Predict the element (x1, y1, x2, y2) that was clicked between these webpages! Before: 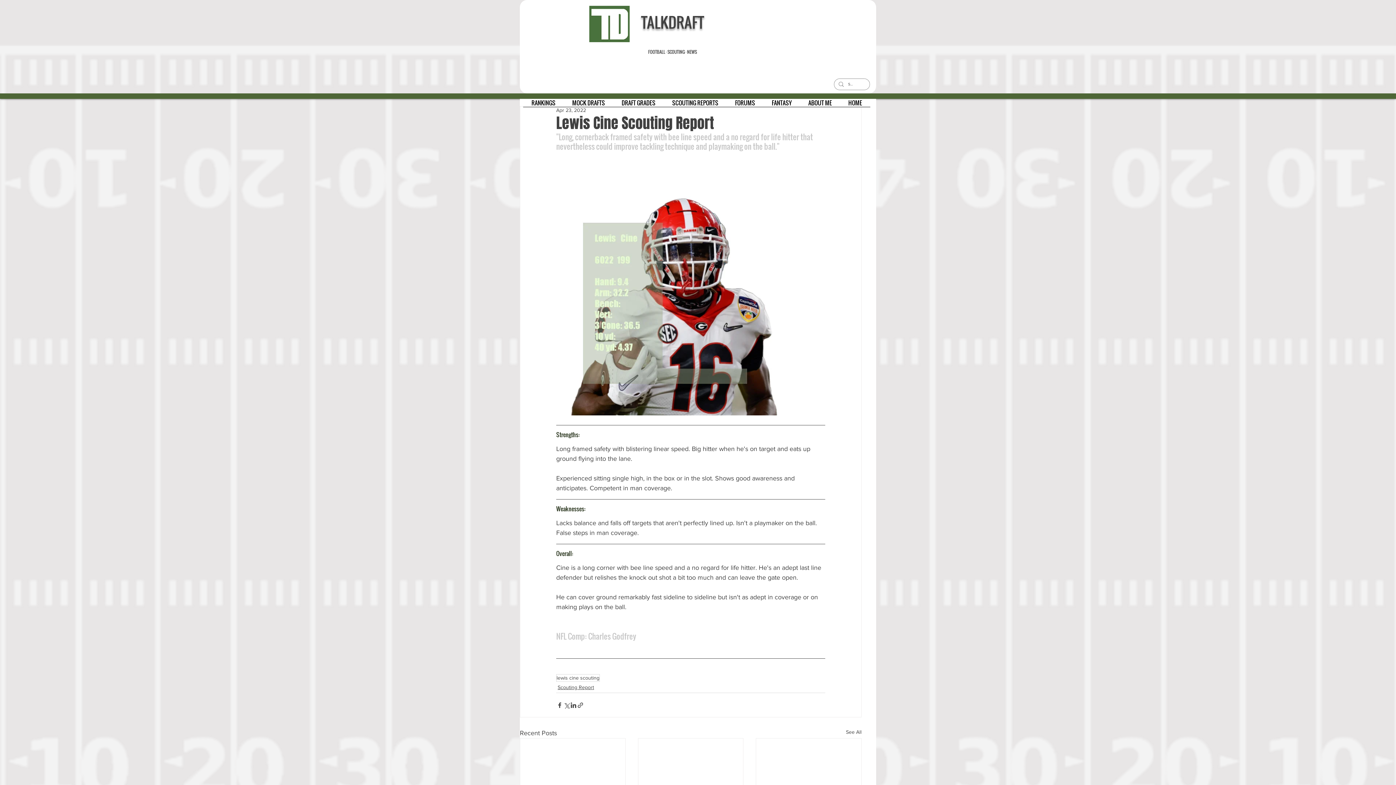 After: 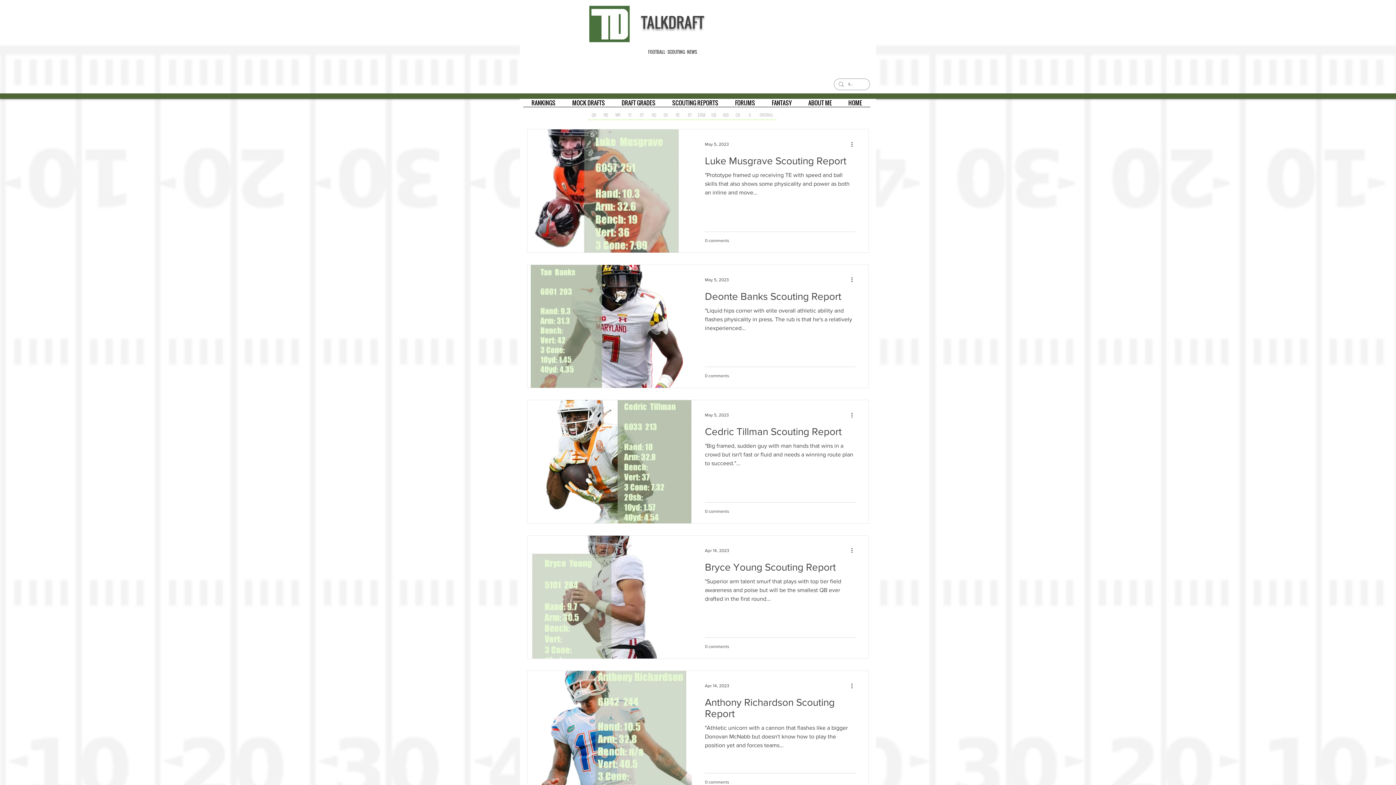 Action: label: Scouting Report bbox: (557, 684, 594, 691)